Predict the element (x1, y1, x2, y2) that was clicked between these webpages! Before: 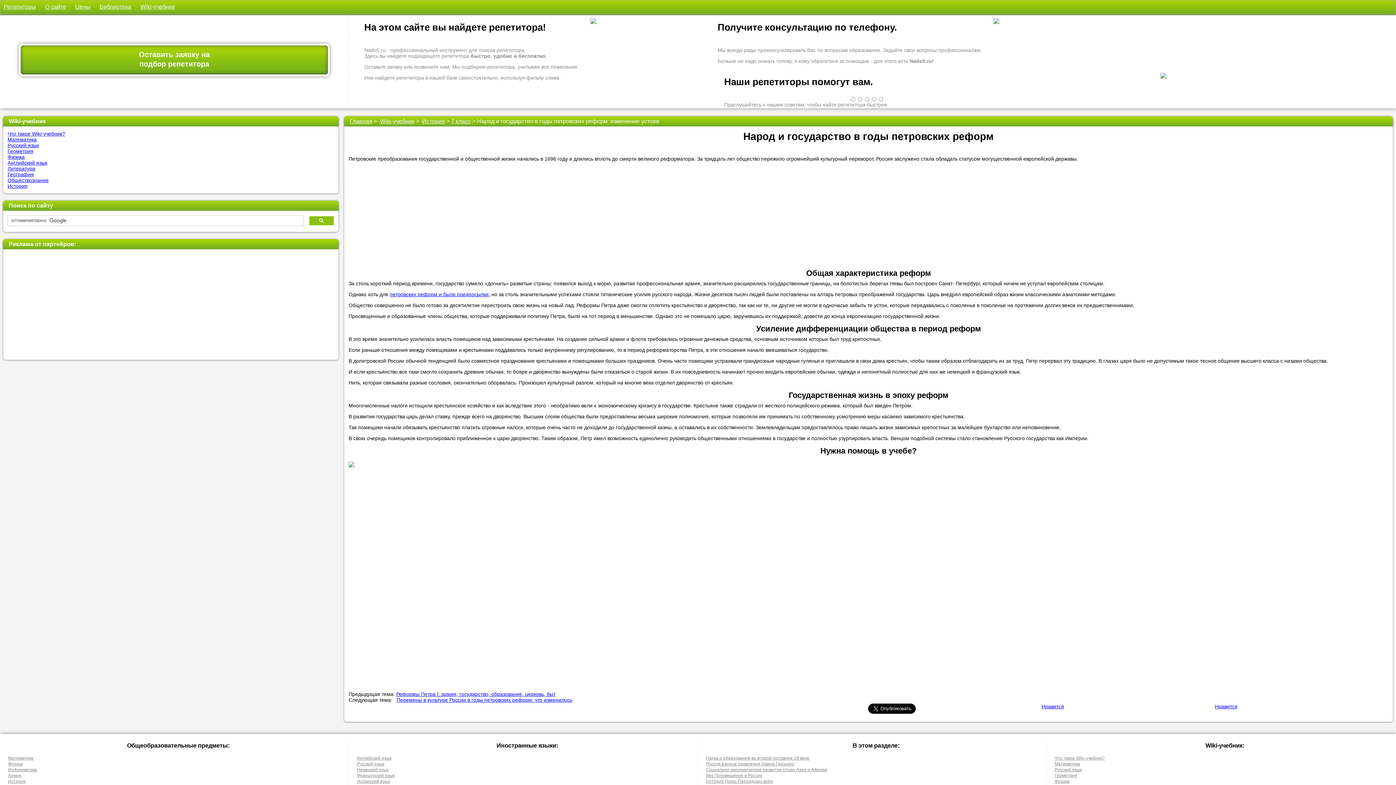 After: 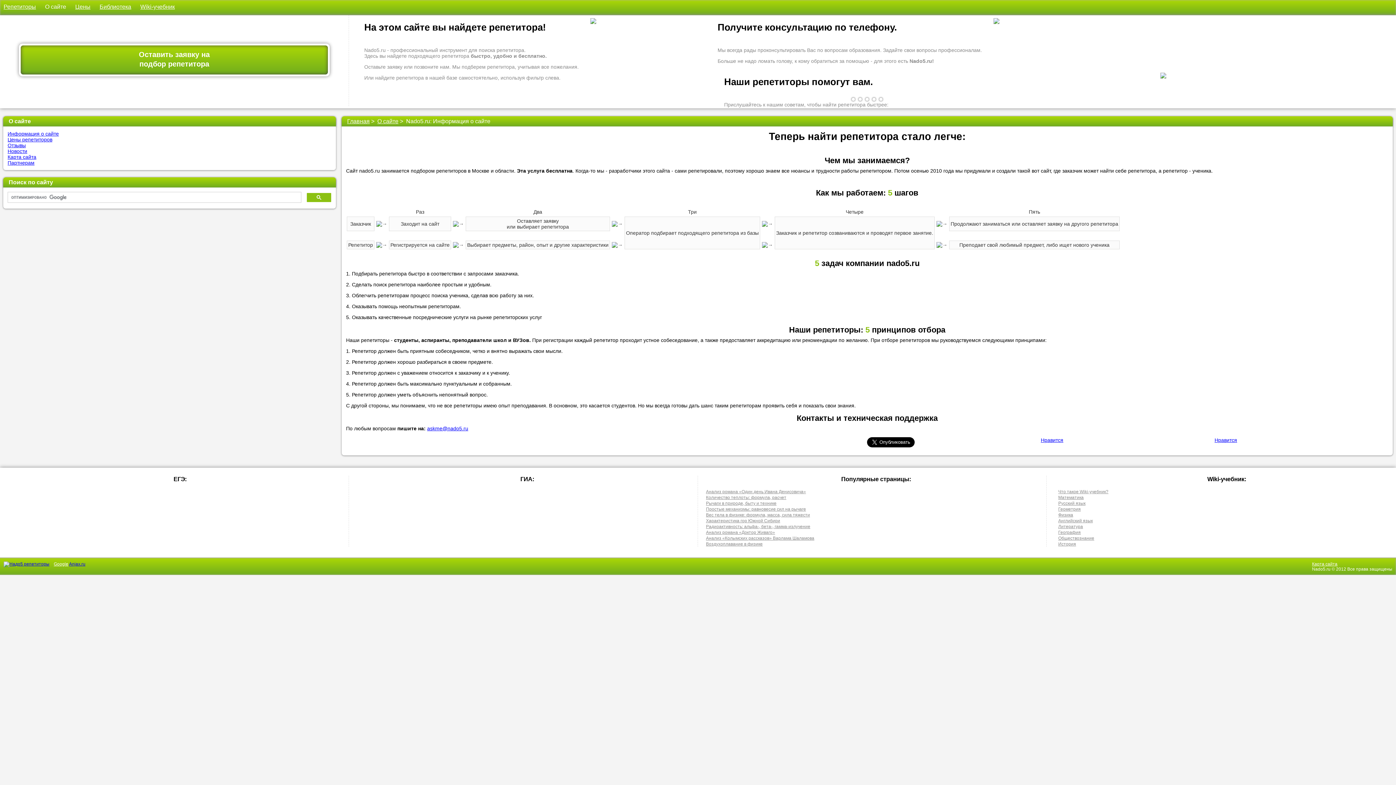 Action: label: О сайте bbox: (45, 3, 66, 9)